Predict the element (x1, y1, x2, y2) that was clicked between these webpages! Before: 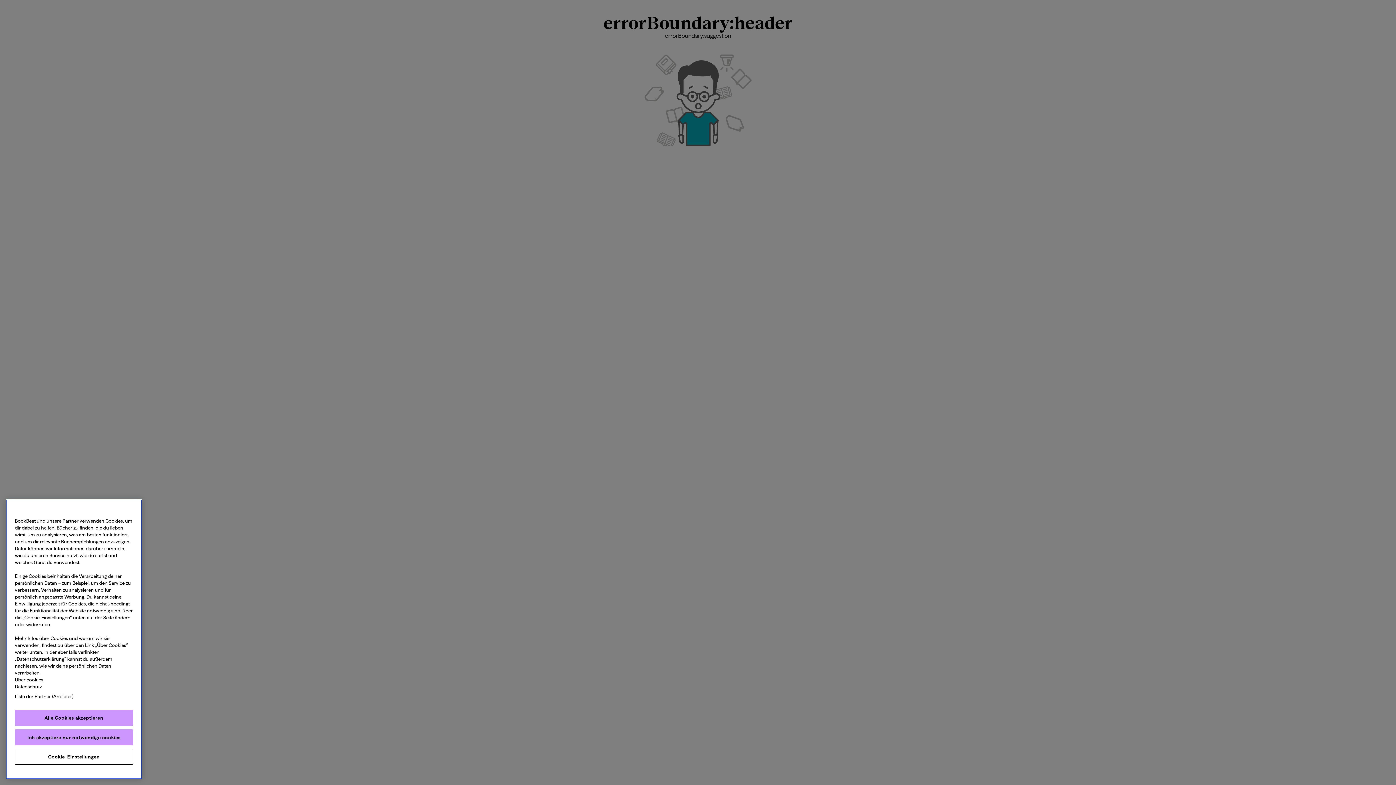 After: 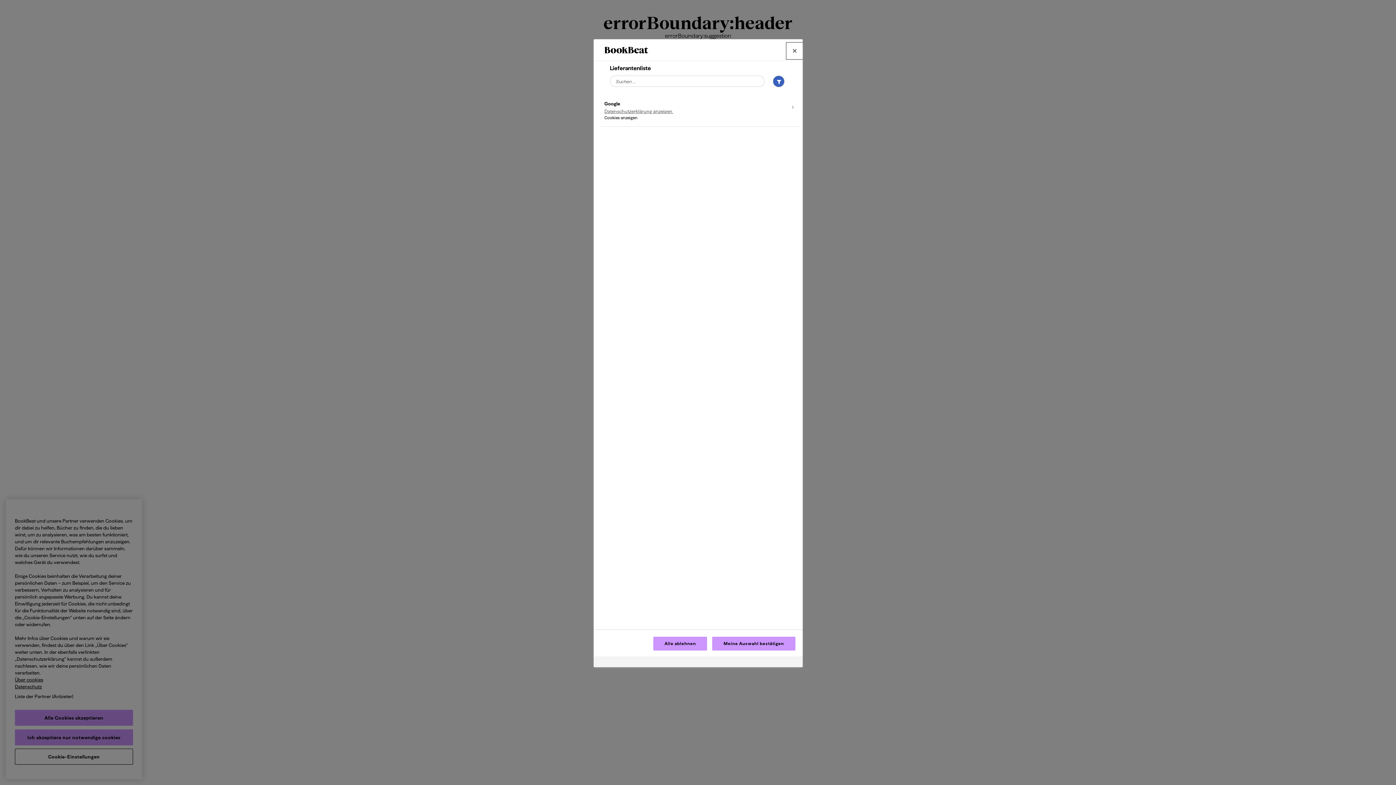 Action: bbox: (5, 694, 82, 710) label: Liste der Partner (Anbieter)